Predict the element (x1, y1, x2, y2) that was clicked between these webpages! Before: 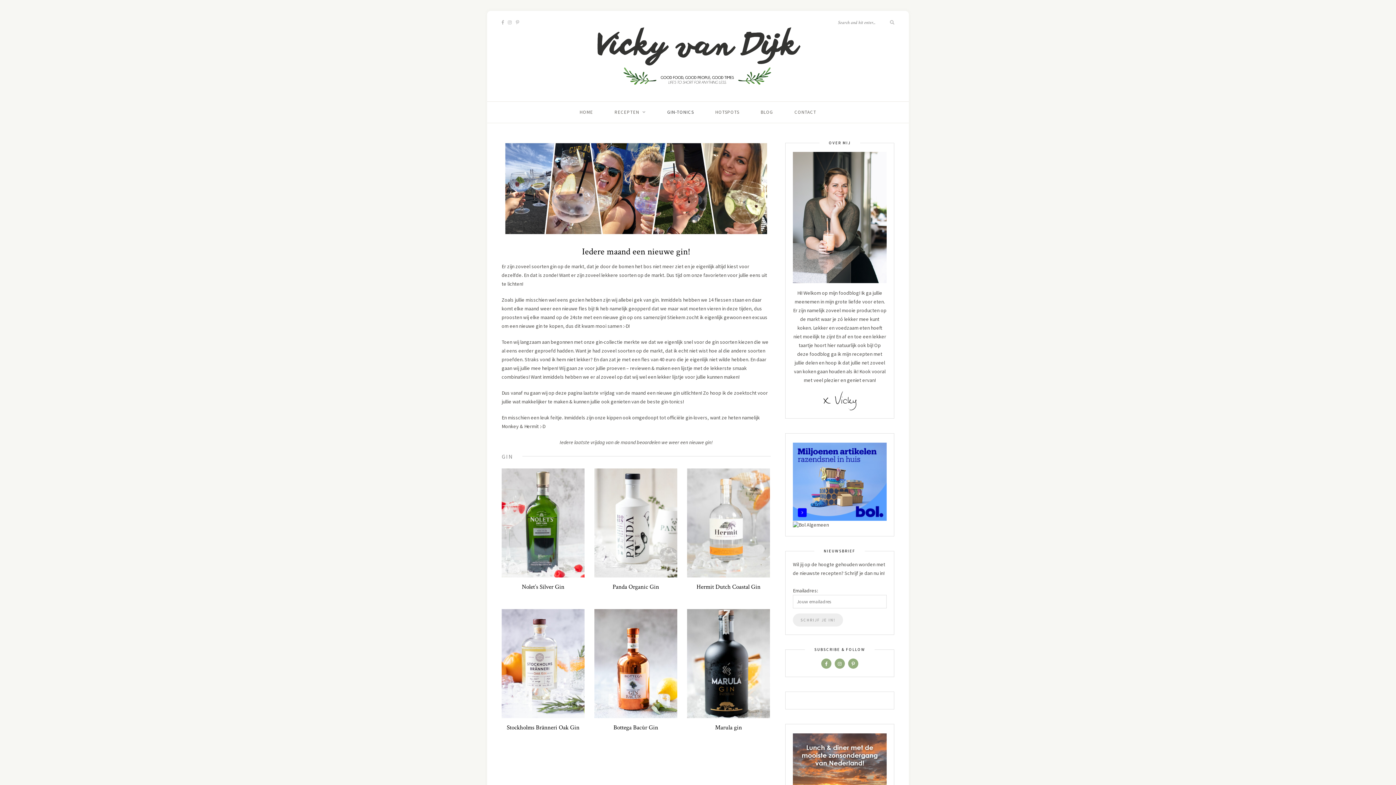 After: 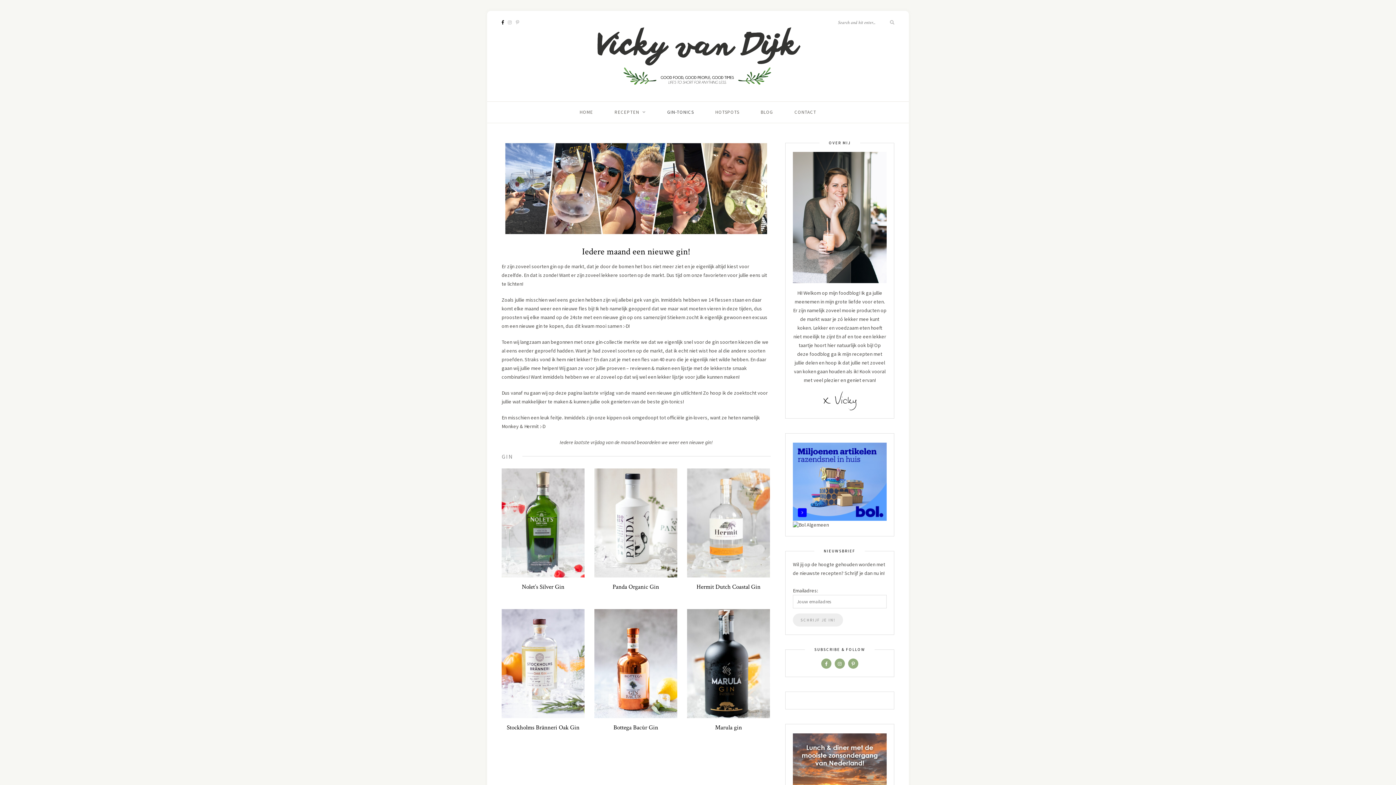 Action: bbox: (501, 19, 504, 25)